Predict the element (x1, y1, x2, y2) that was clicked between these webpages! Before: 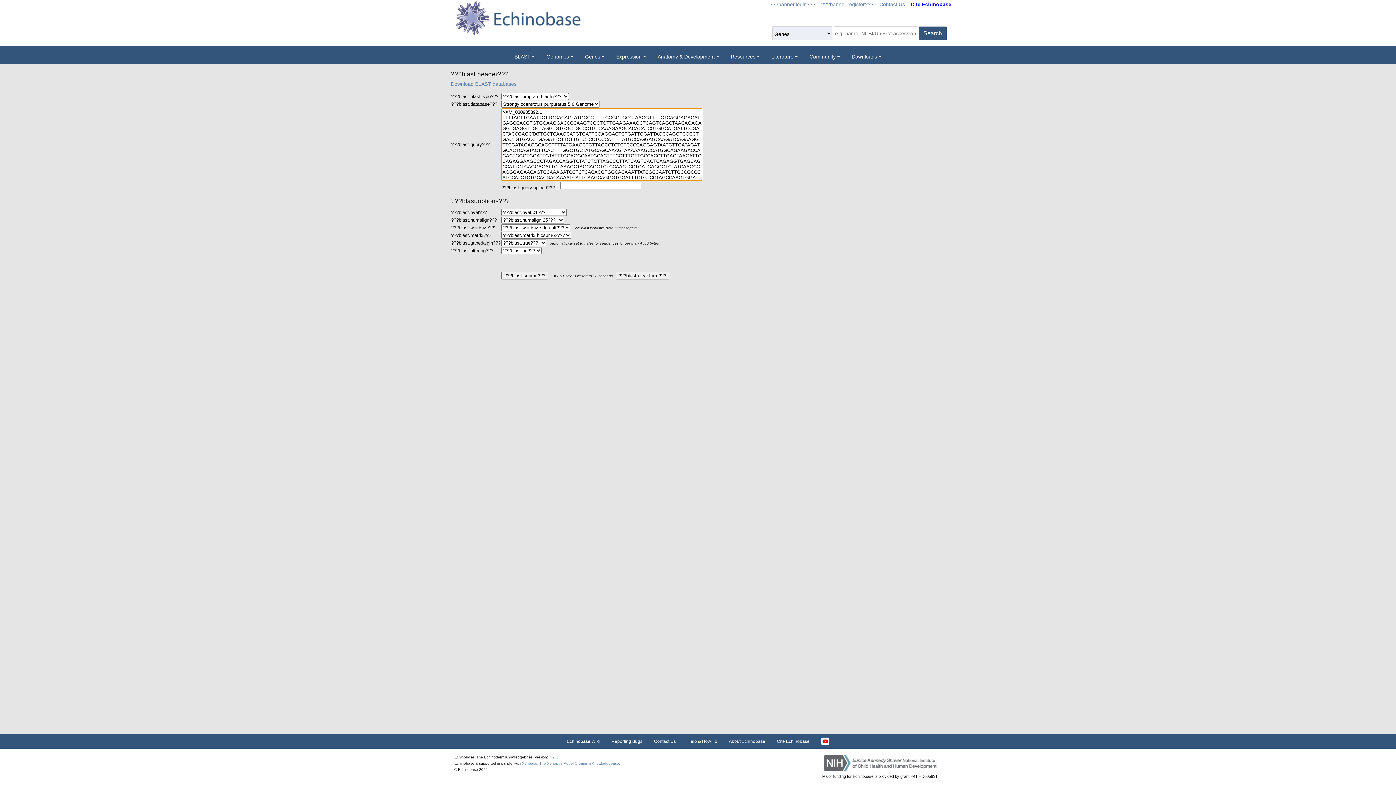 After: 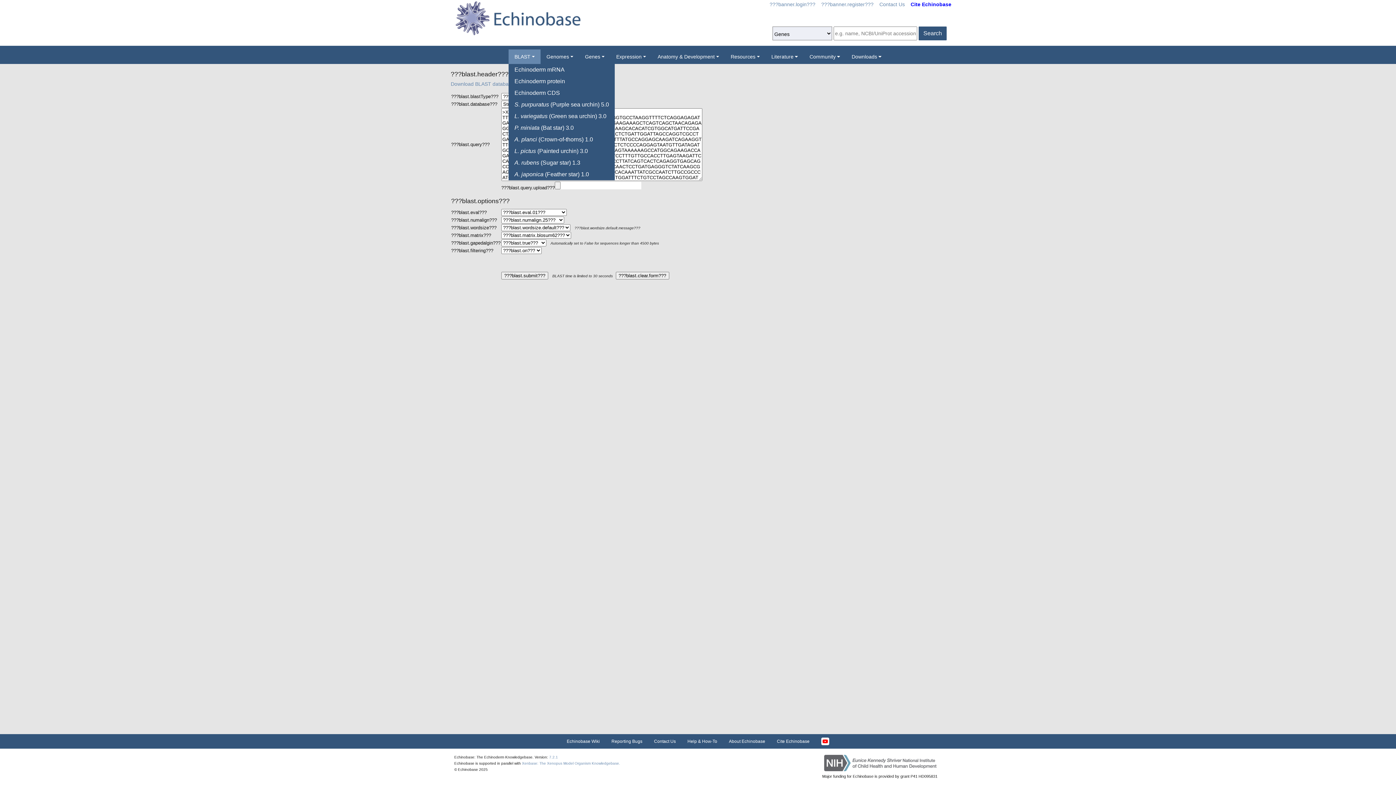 Action: label: BLAST bbox: (508, 49, 540, 64)